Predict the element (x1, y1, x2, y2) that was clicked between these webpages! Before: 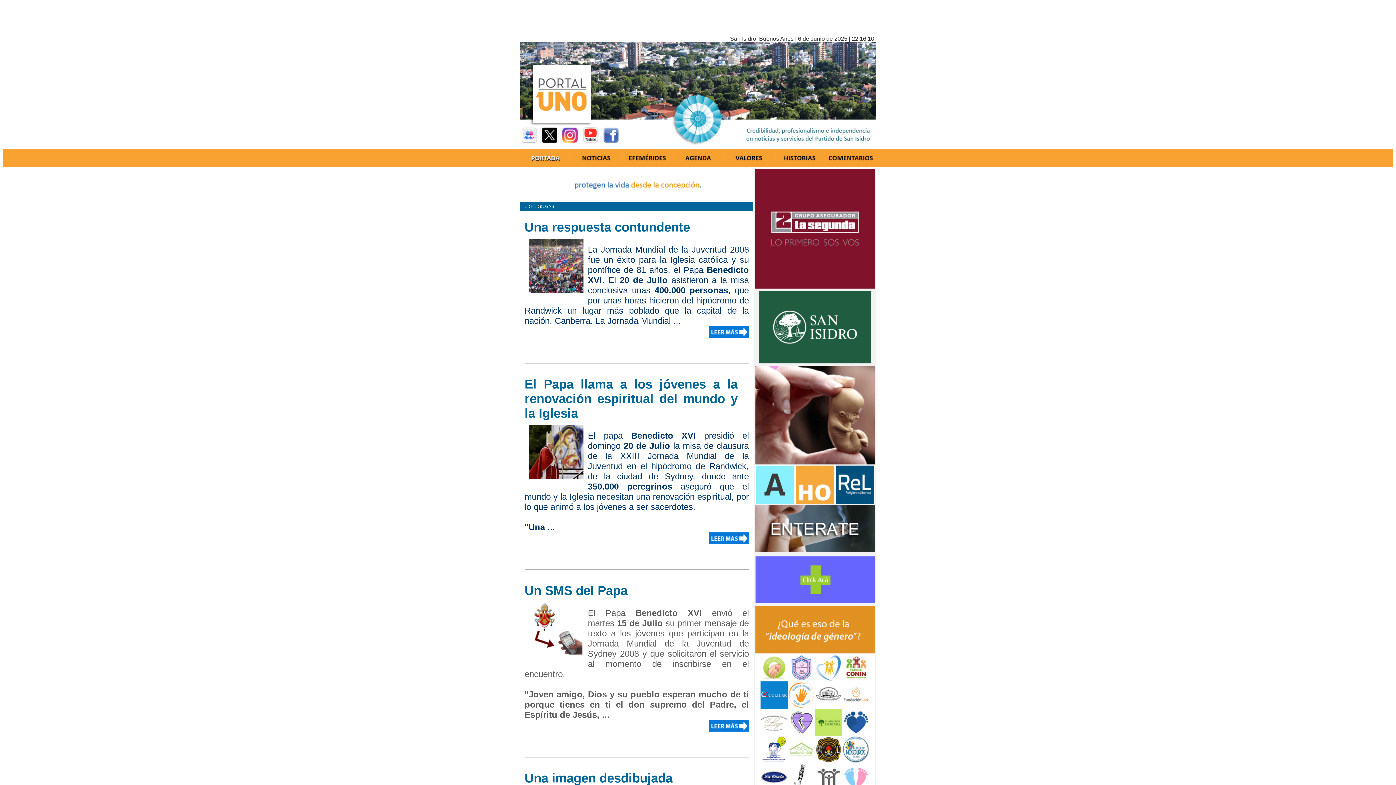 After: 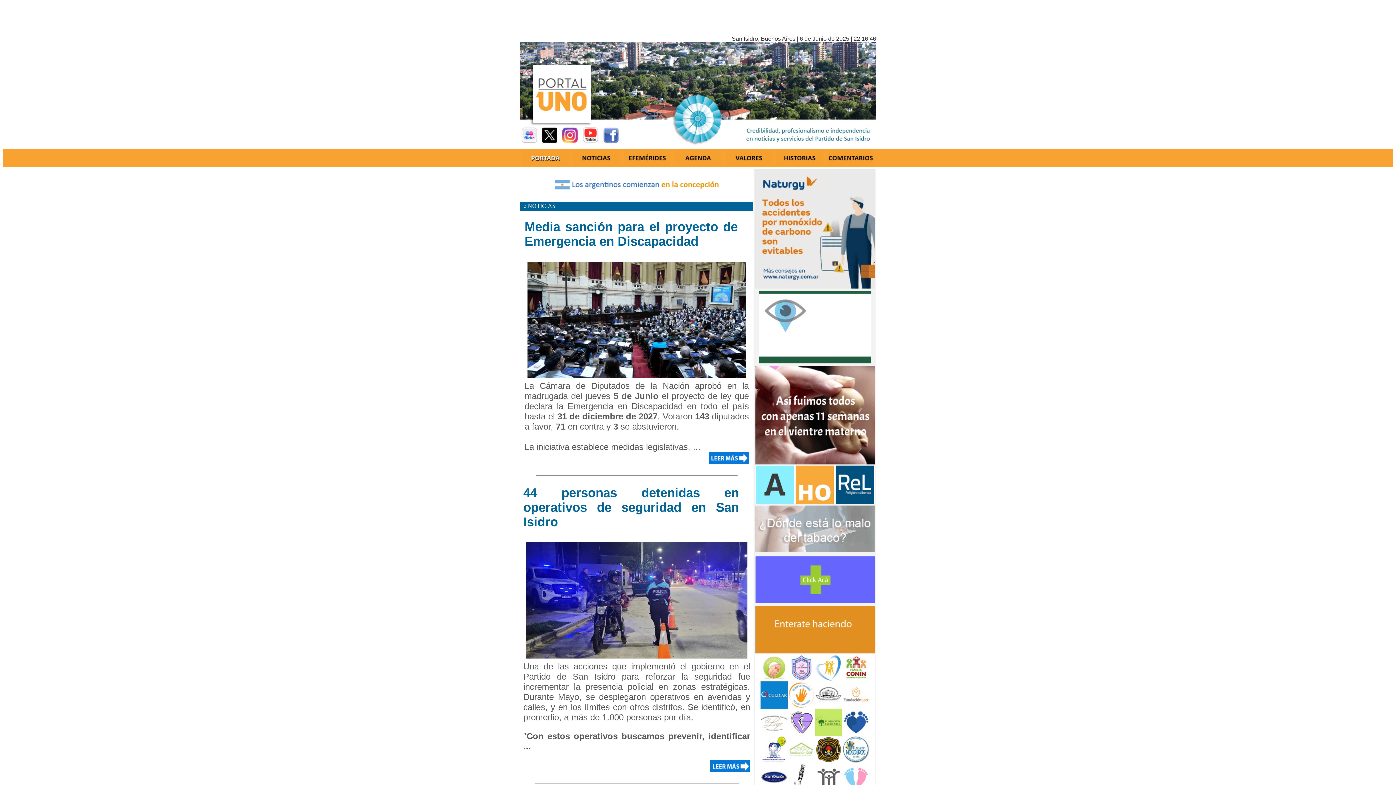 Action: bbox: (572, 162, 620, 166)